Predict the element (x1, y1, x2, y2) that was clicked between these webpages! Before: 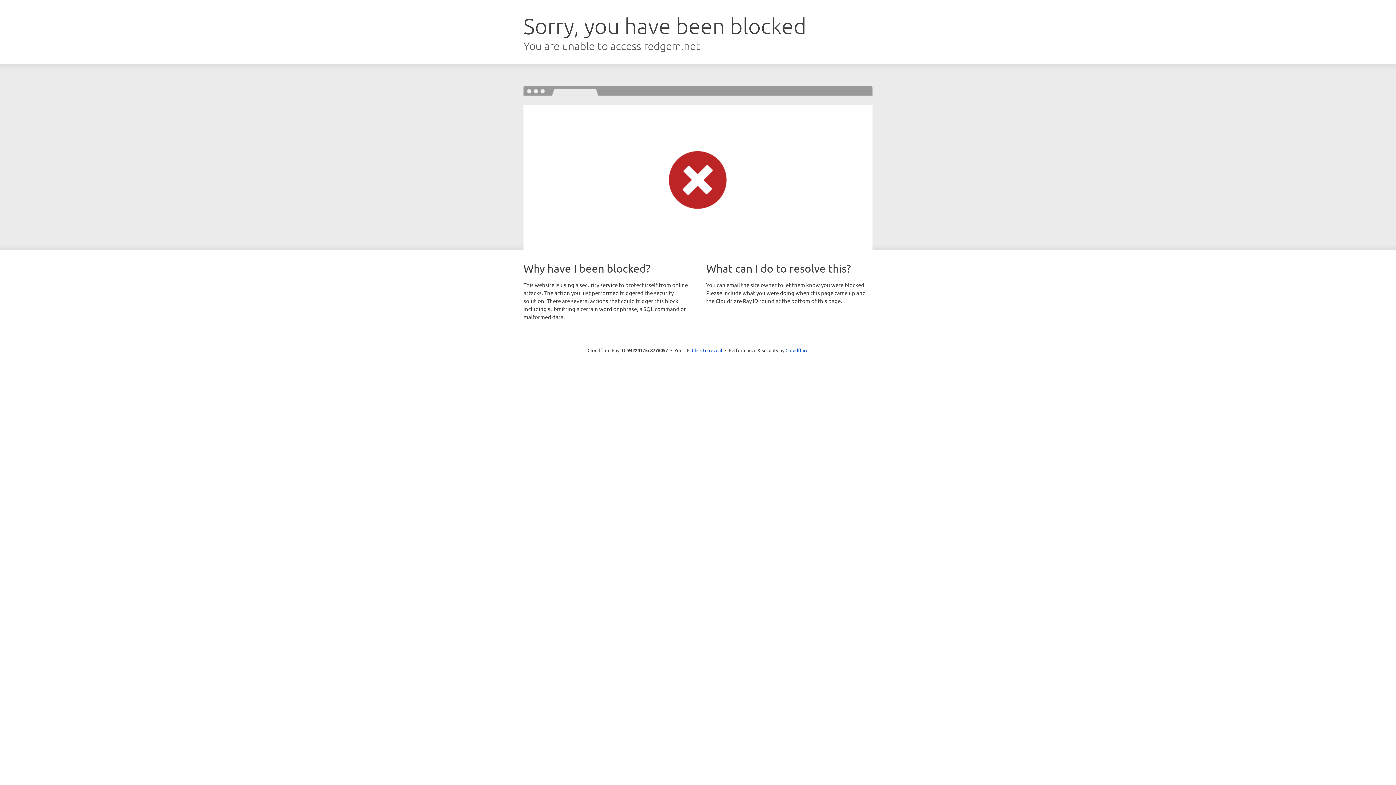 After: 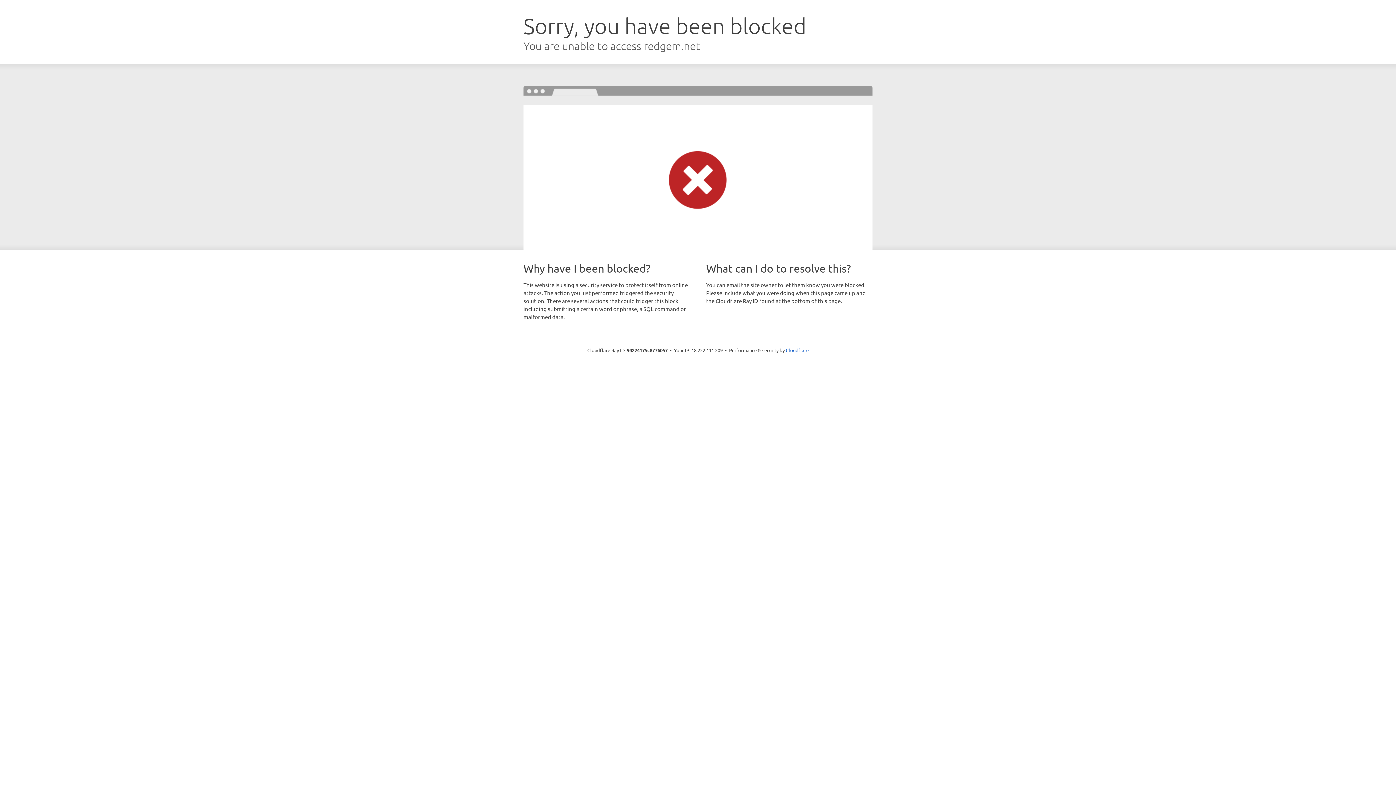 Action: label: Click to reveal bbox: (692, 346, 722, 353)